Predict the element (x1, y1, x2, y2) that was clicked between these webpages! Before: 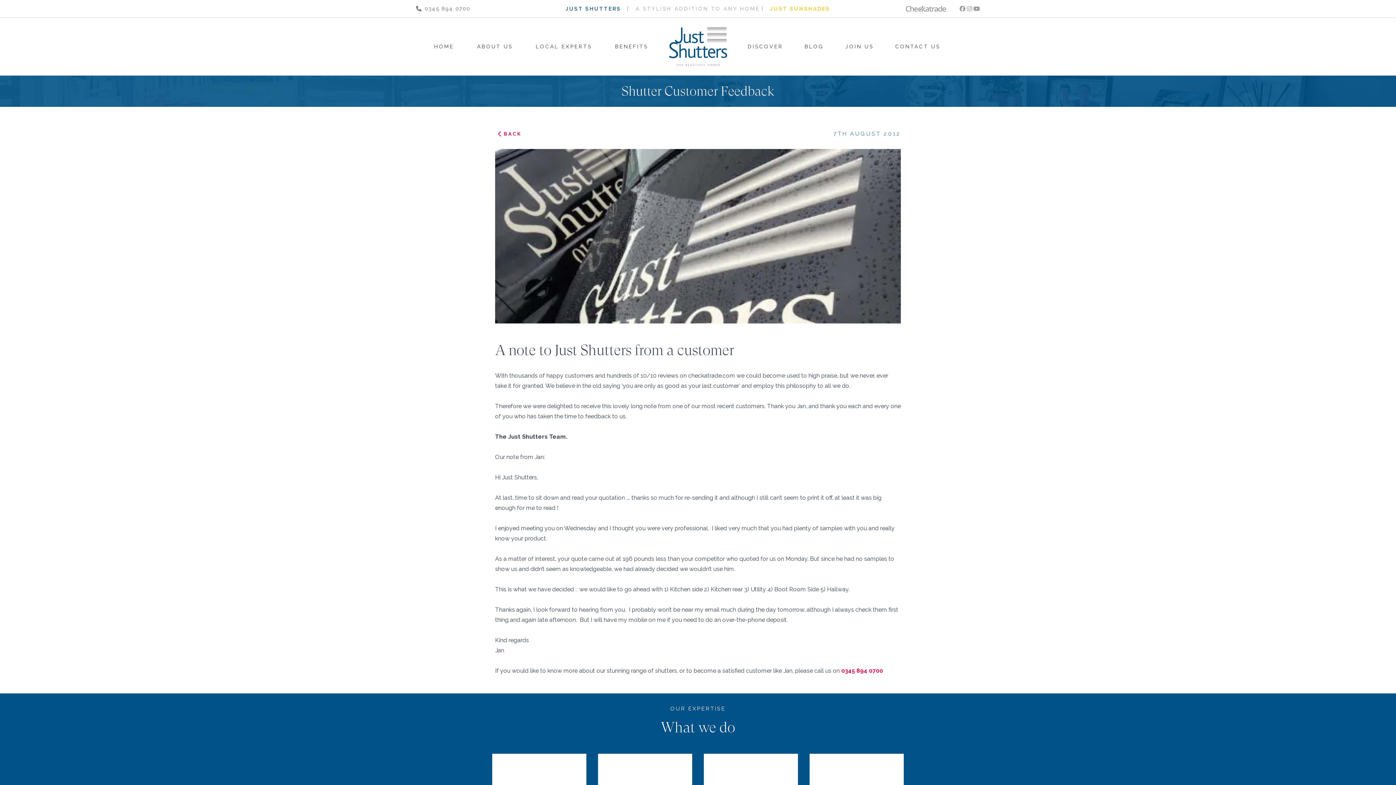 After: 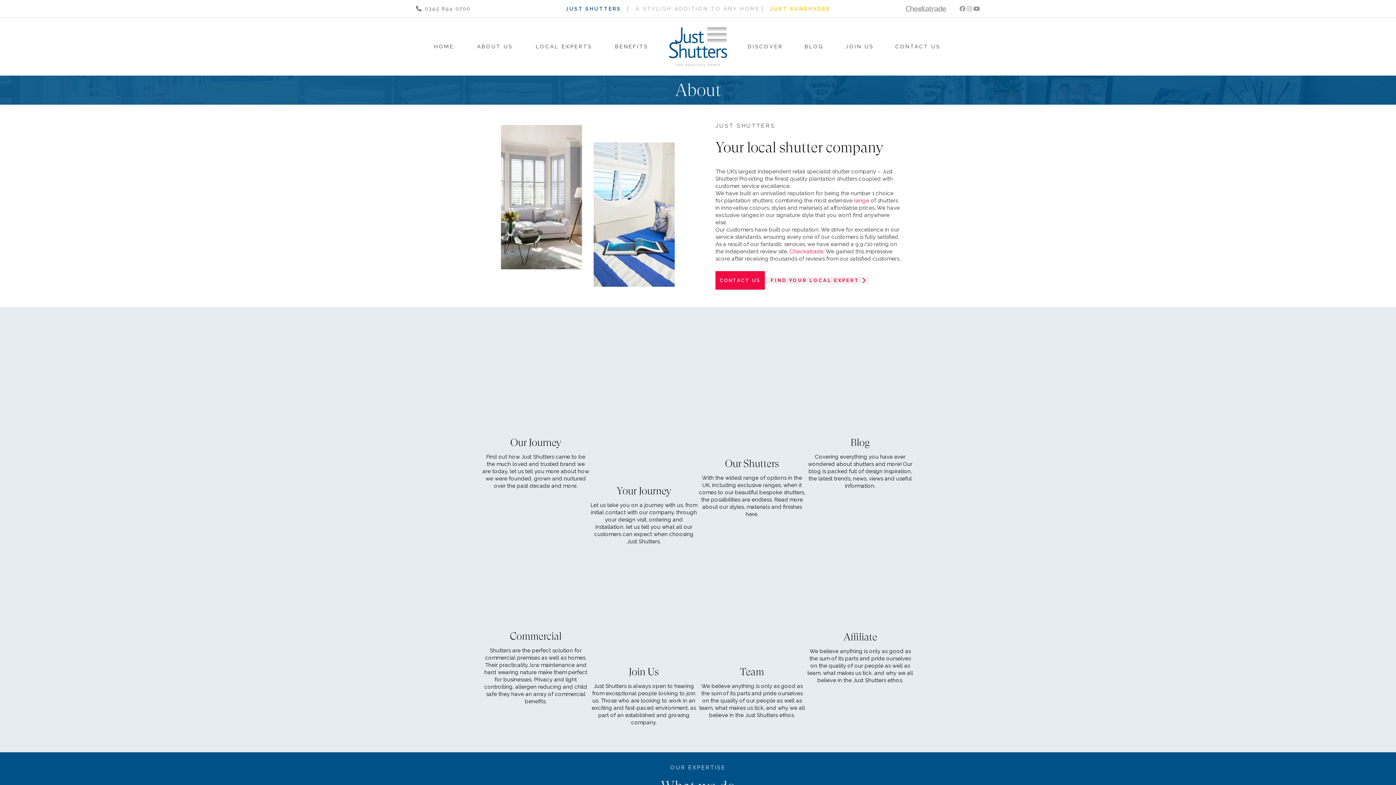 Action: bbox: (477, 42, 512, 50) label: ABOUT US